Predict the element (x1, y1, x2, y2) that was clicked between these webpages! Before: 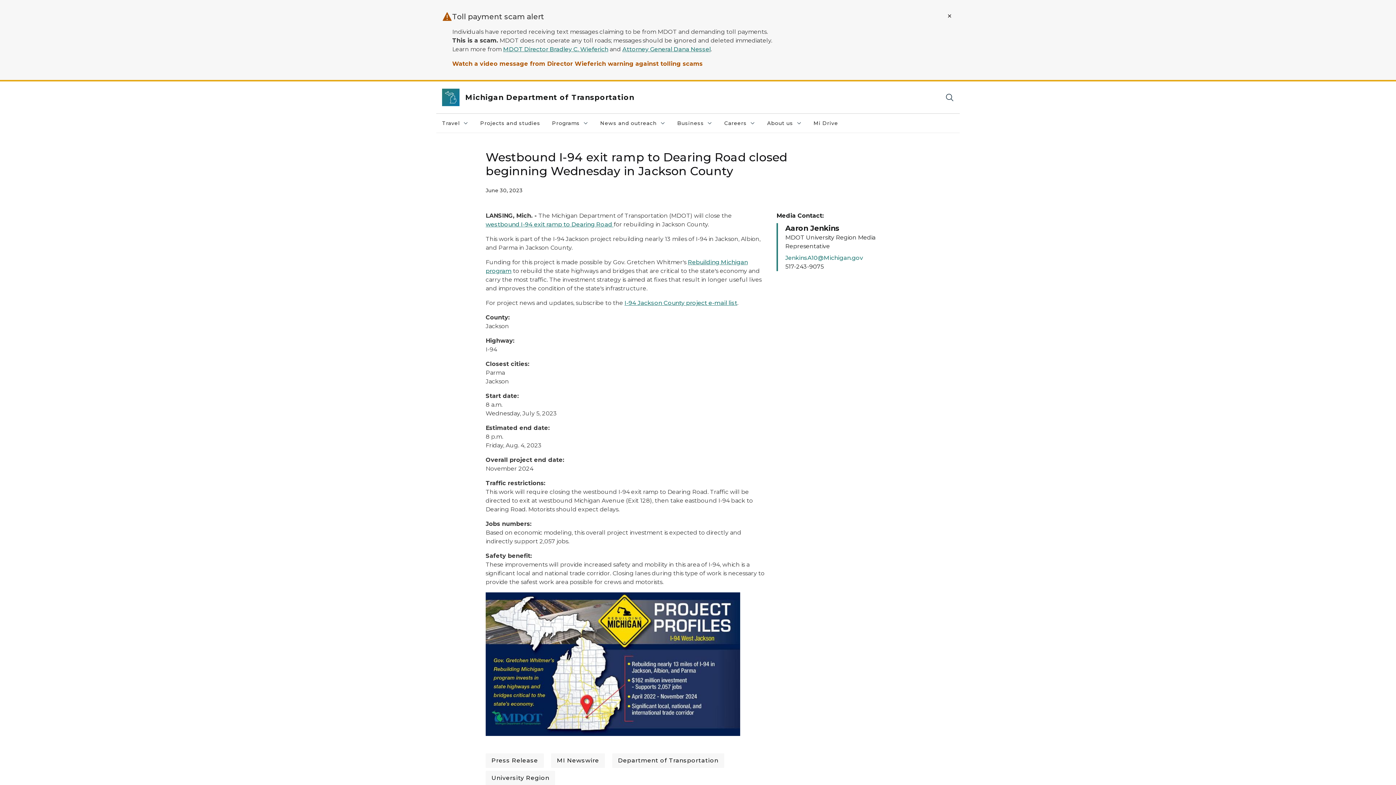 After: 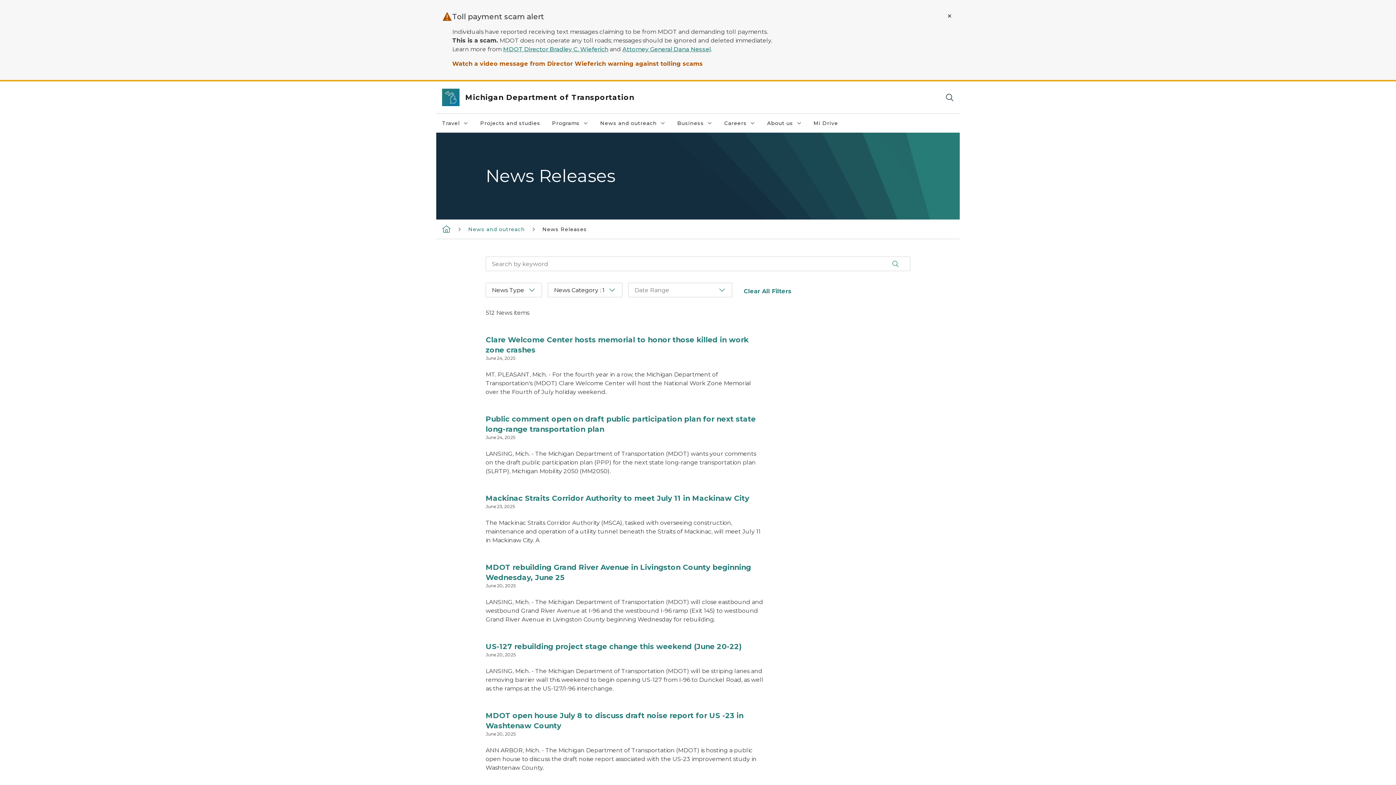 Action: label: University Region bbox: (485, 771, 555, 785)